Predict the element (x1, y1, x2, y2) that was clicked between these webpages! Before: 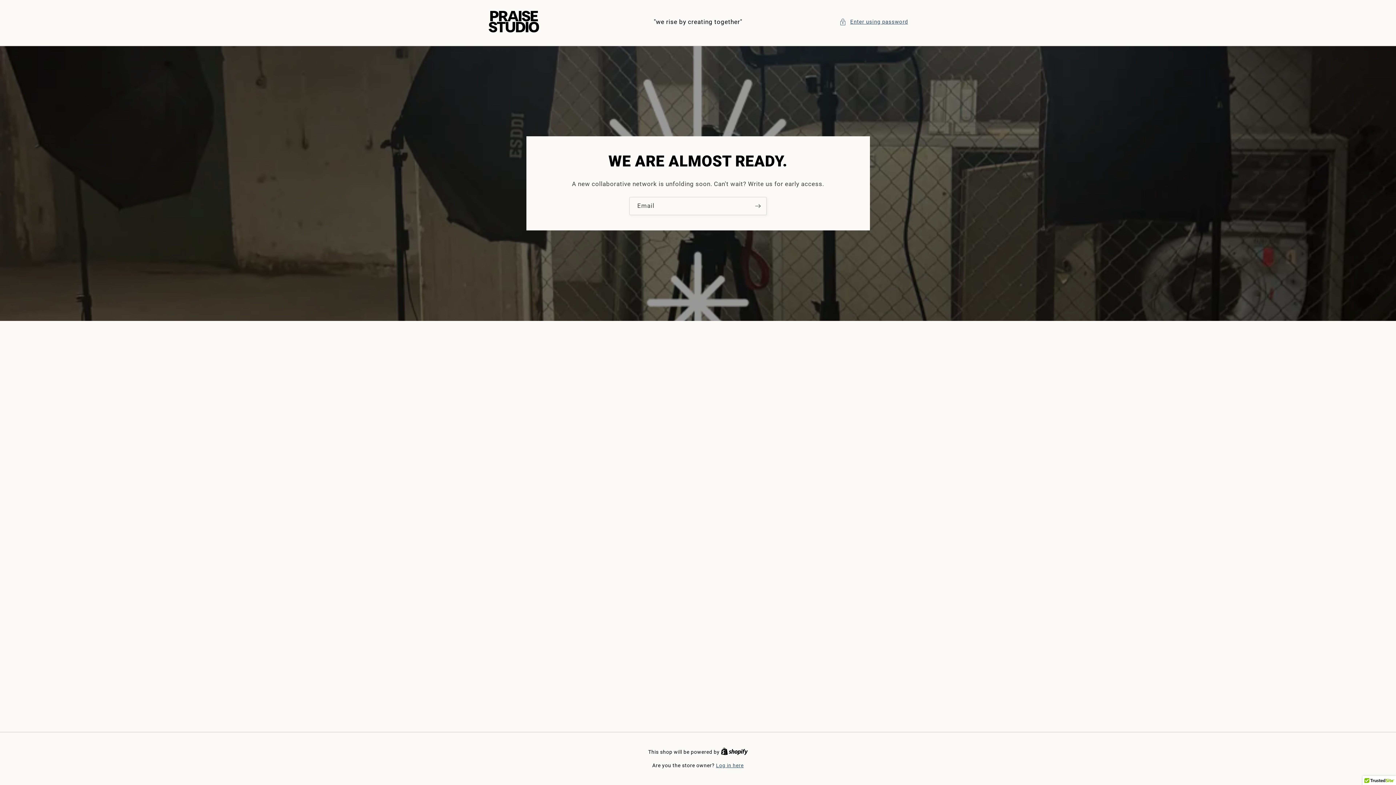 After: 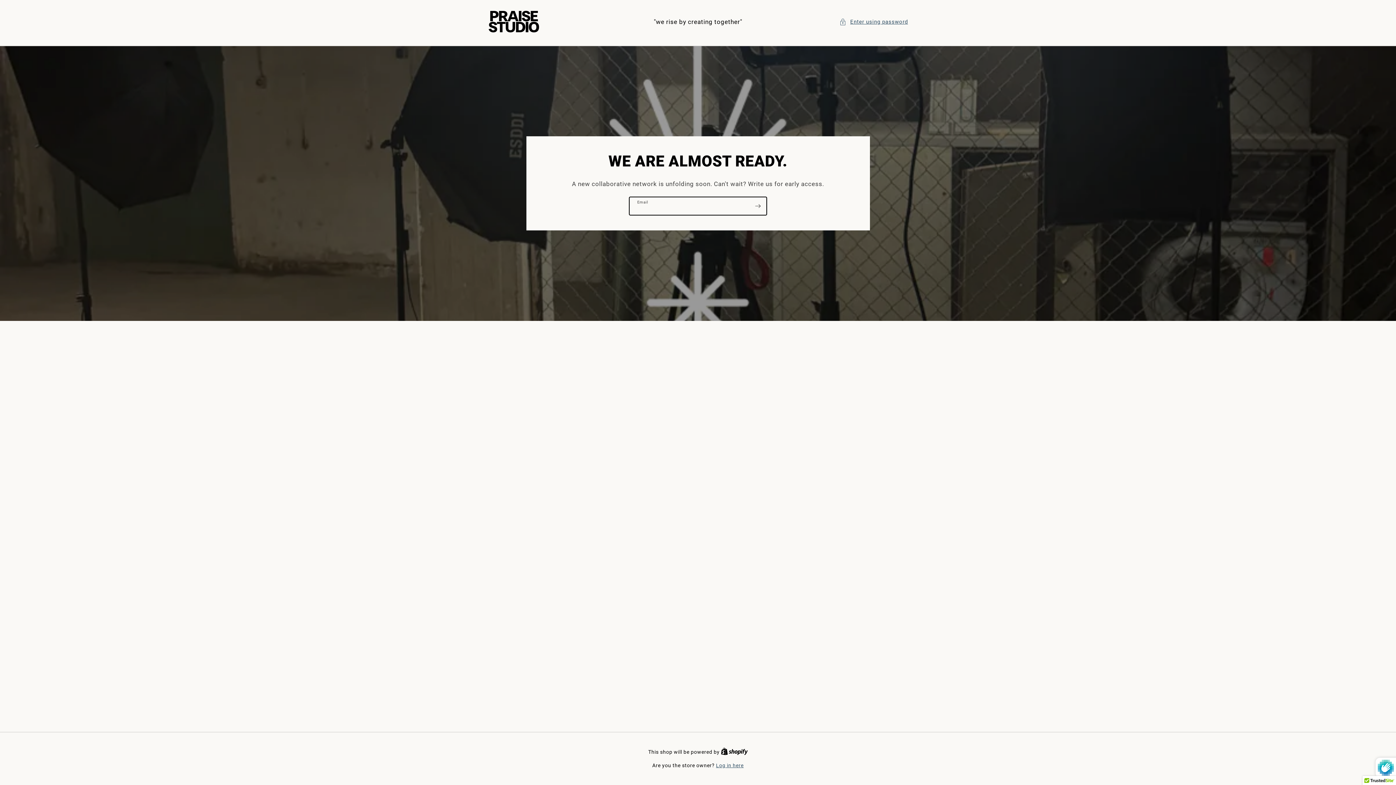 Action: bbox: (749, 197, 766, 215) label: Subscribe